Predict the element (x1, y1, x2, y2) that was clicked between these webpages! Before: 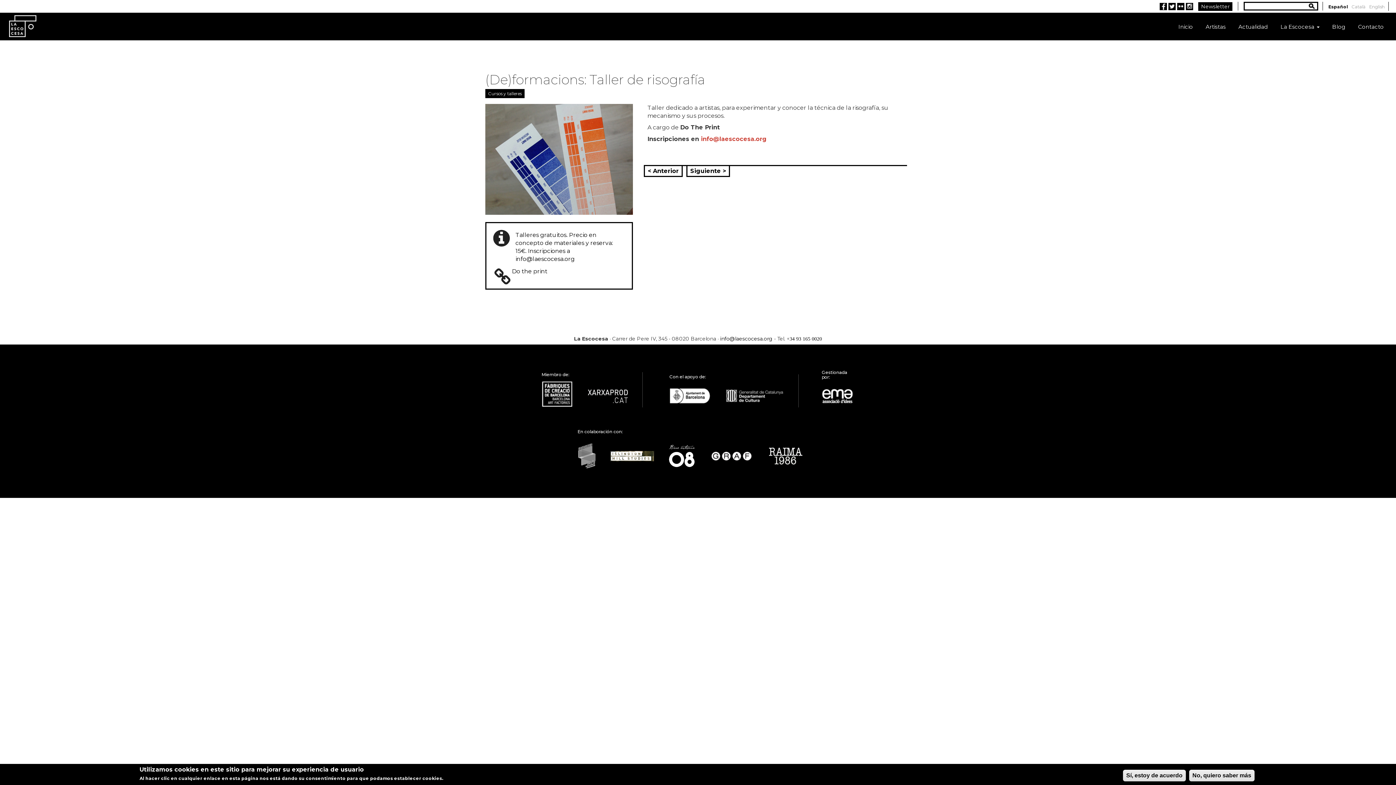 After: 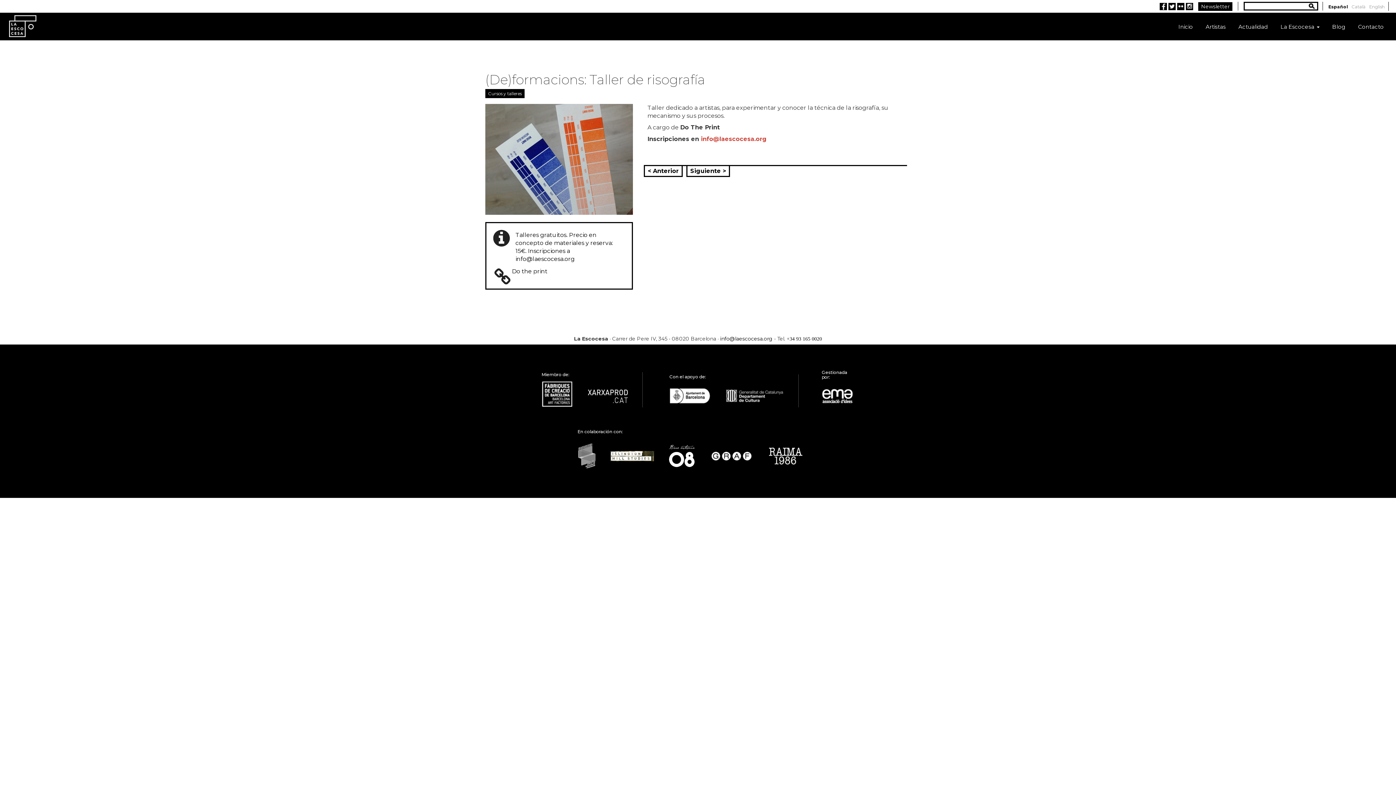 Action: bbox: (669, 392, 724, 399)